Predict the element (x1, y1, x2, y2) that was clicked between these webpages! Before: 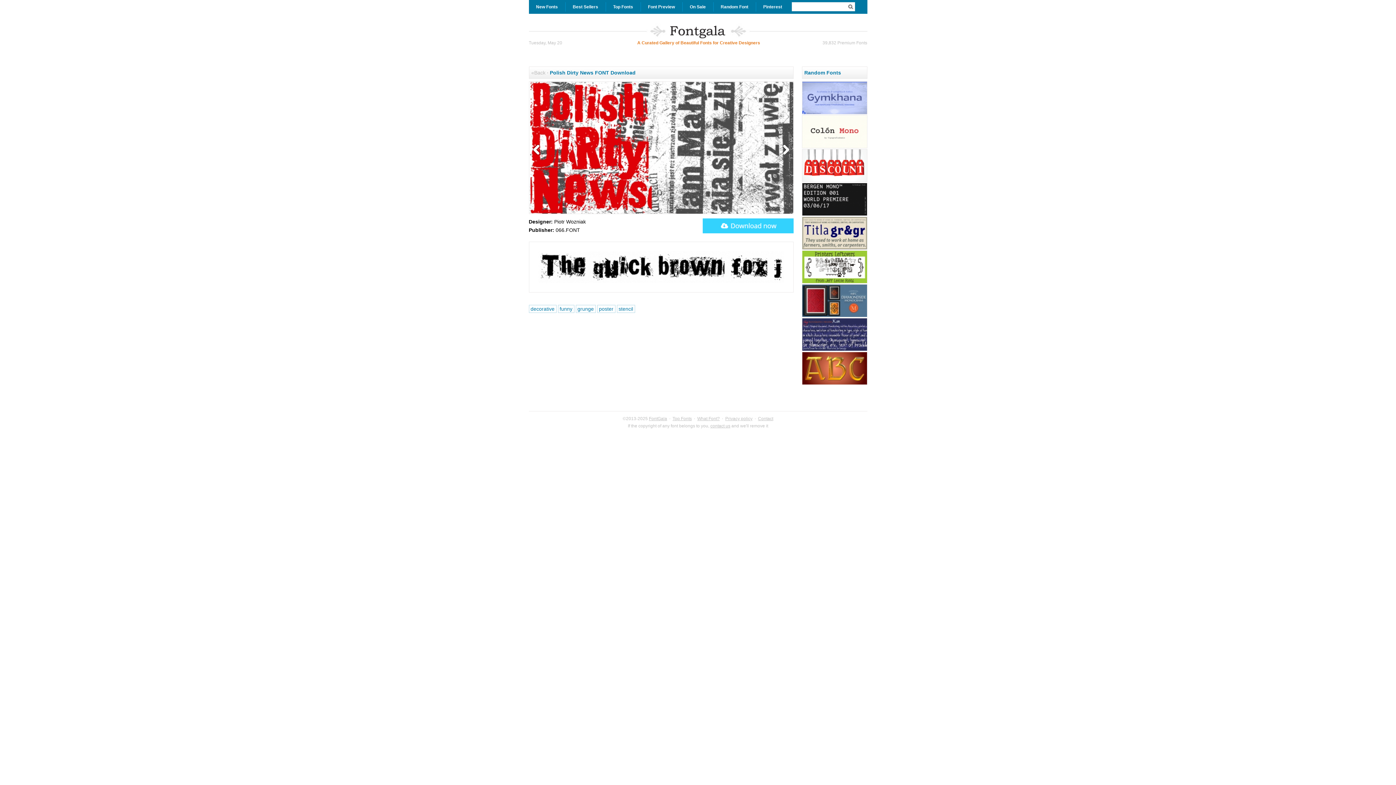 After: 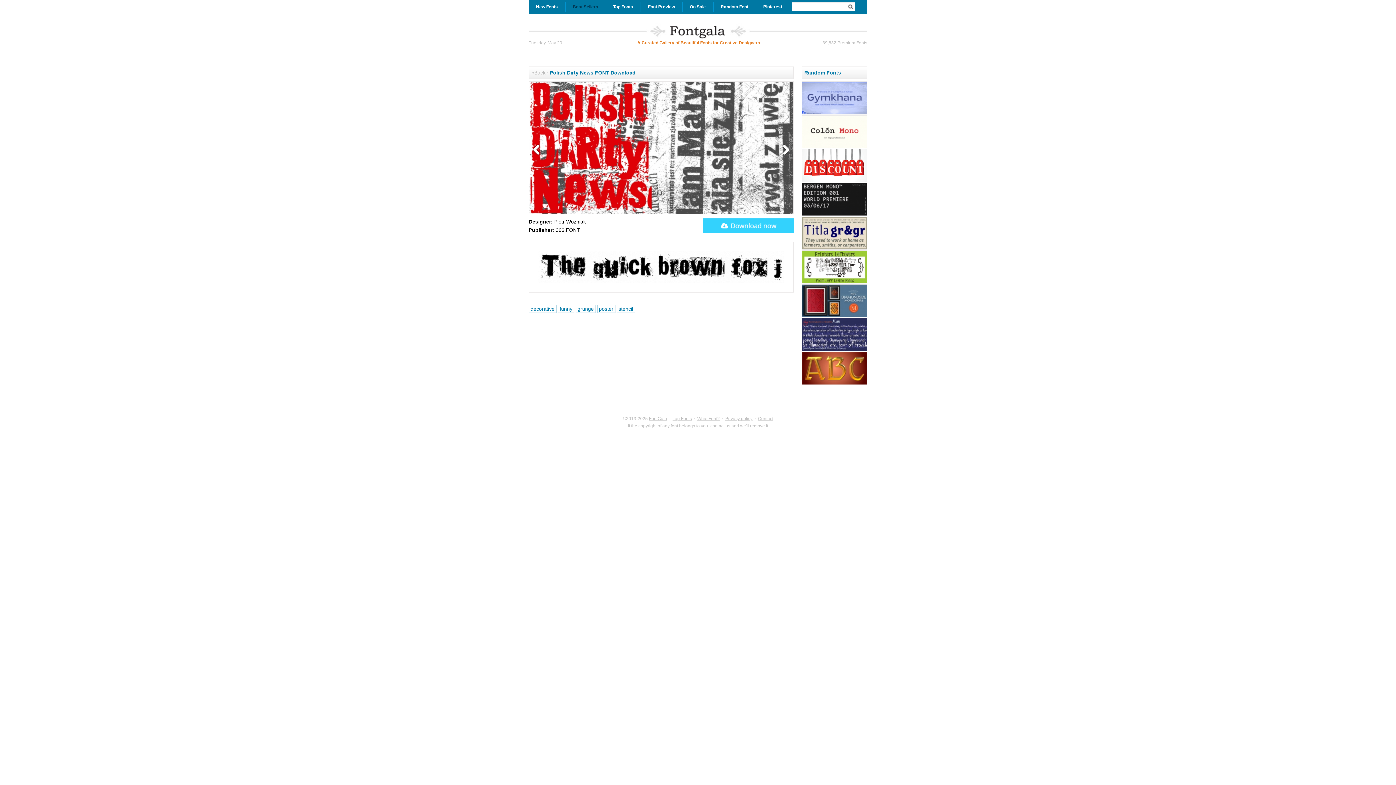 Action: bbox: (572, 4, 598, 9) label: Best Sellers